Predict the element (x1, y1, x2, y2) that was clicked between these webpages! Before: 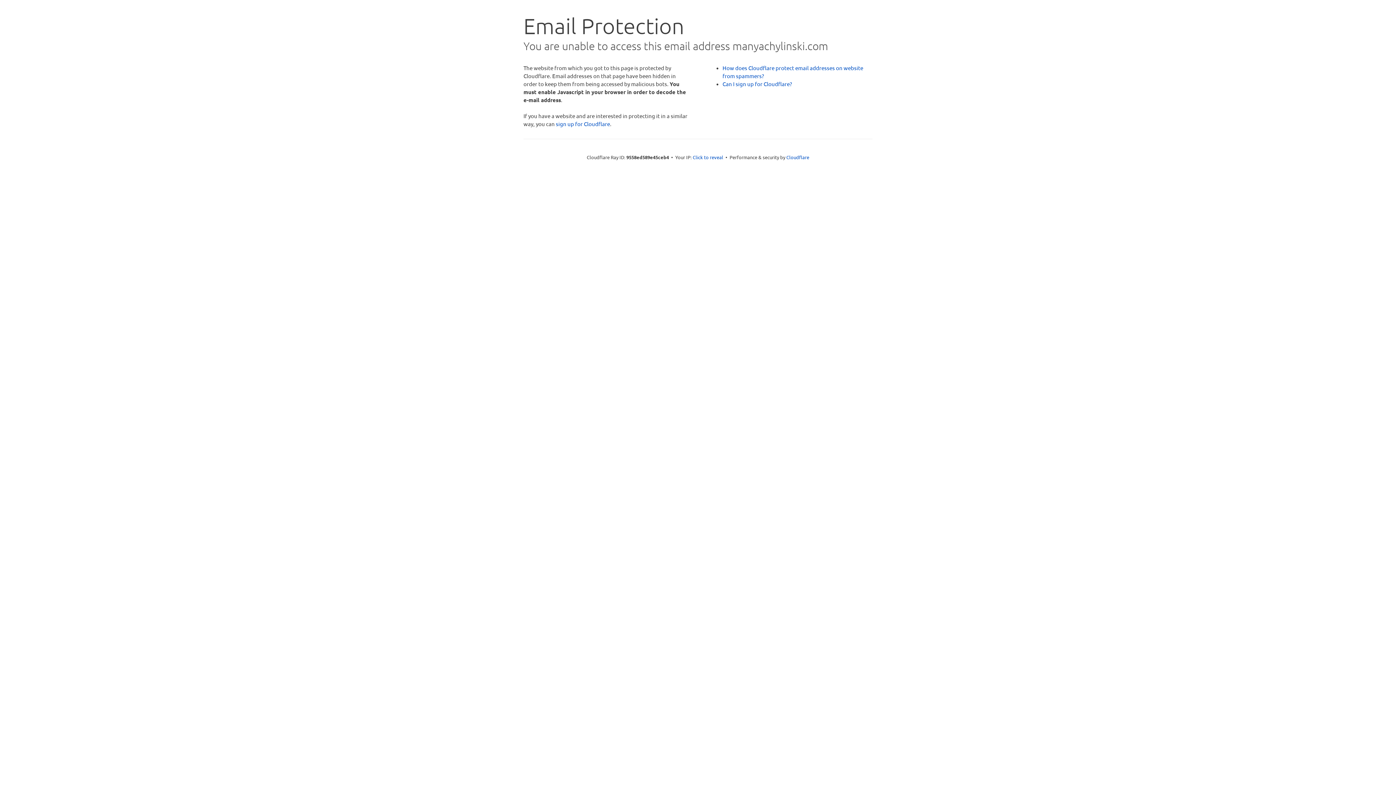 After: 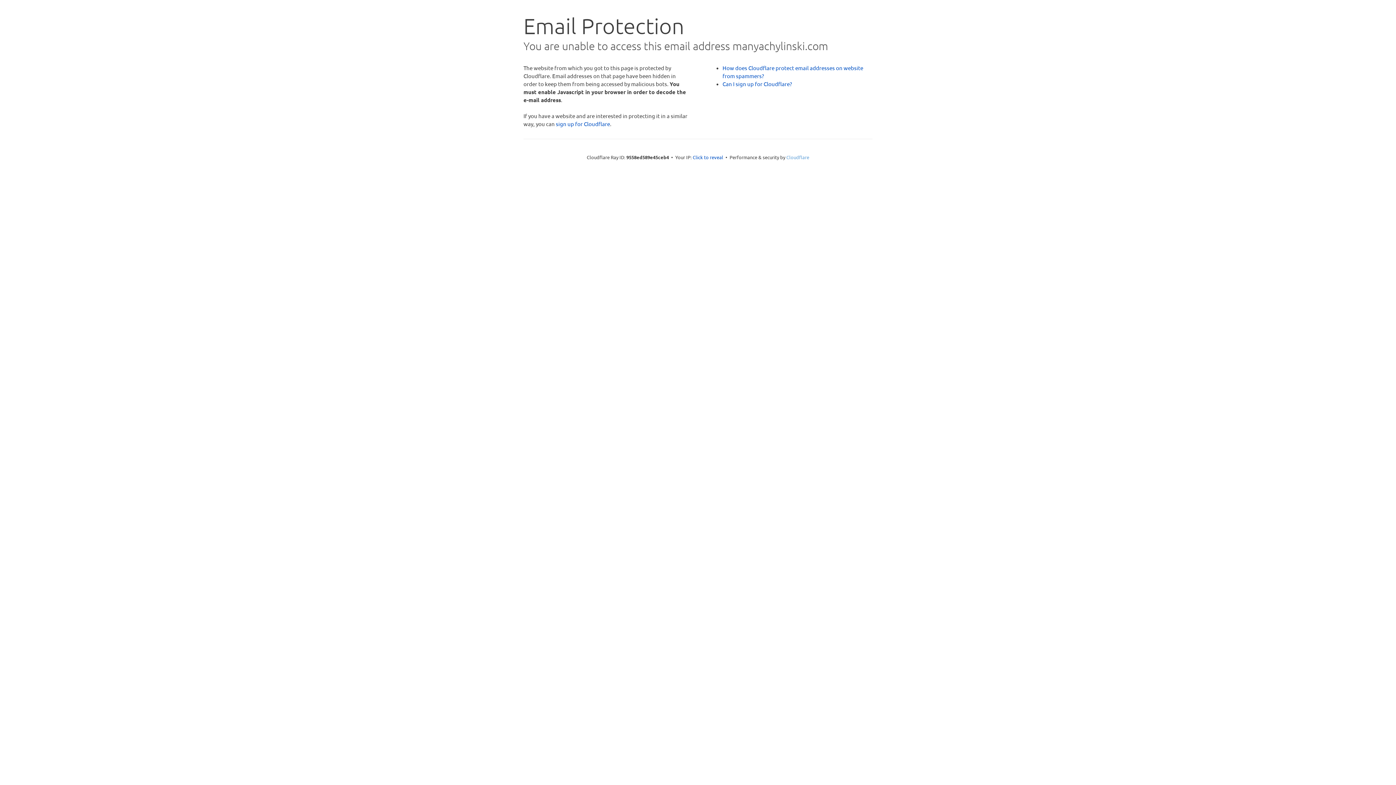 Action: label: Cloudflare bbox: (786, 154, 809, 160)